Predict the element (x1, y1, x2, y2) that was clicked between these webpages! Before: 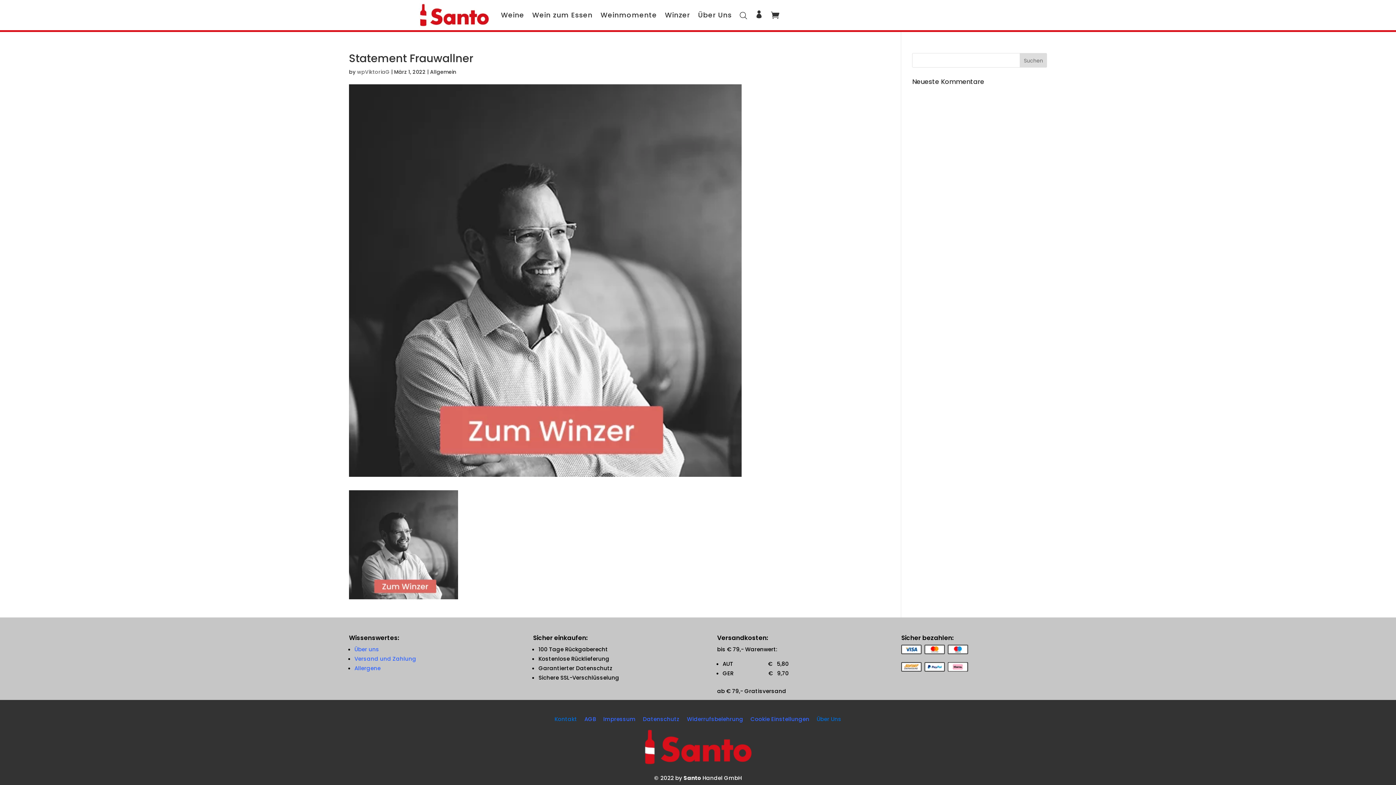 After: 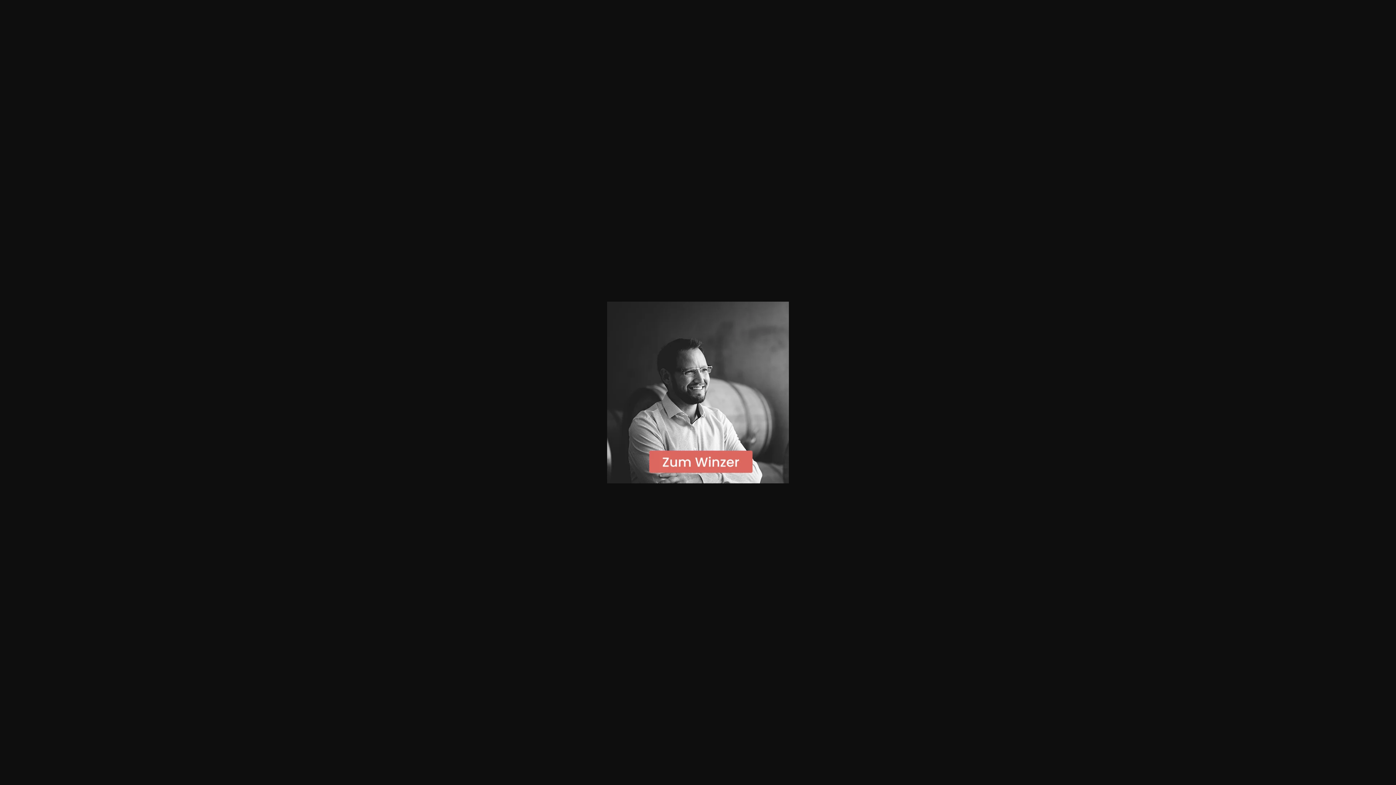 Action: bbox: (349, 591, 458, 598)